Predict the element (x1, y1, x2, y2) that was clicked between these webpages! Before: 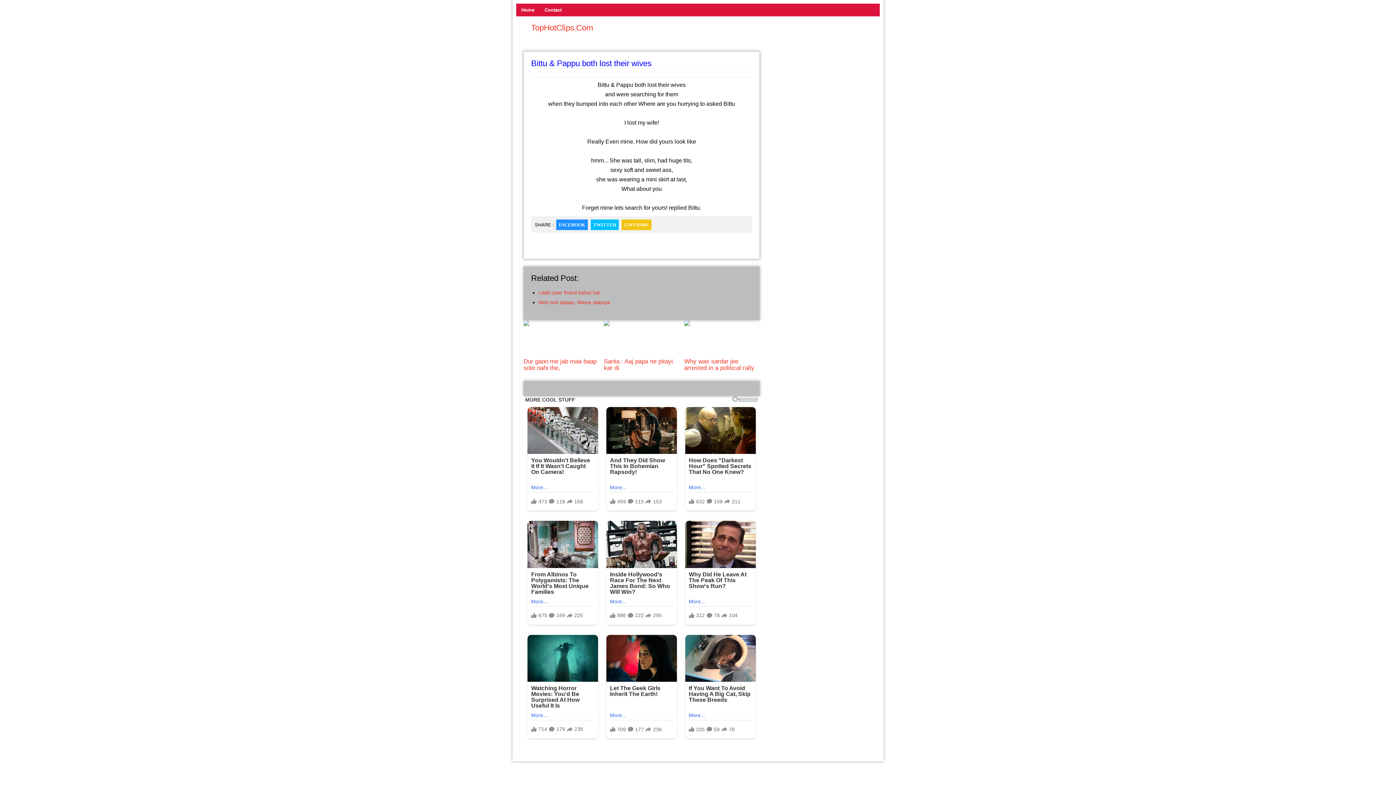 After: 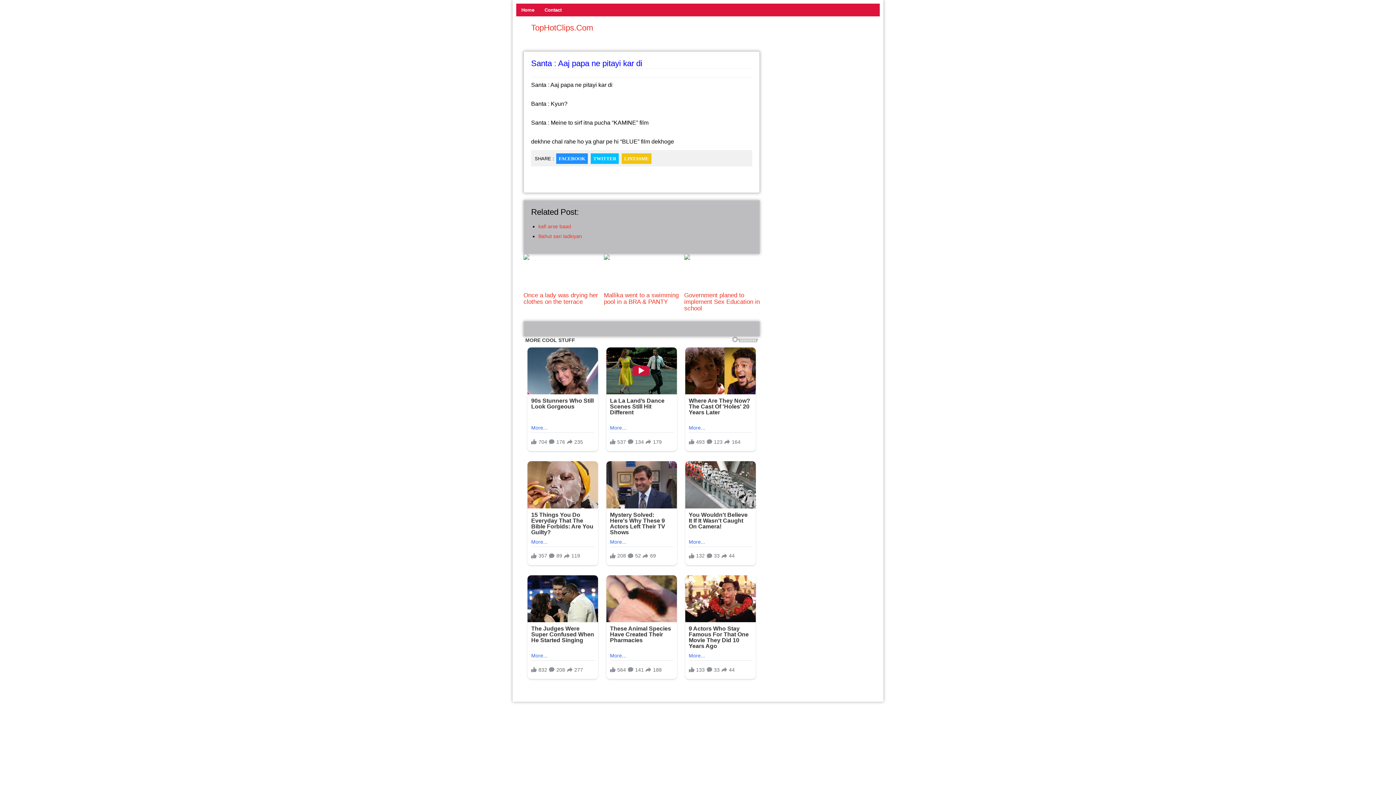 Action: bbox: (604, 358, 673, 371) label: Santa : Aaj papa ne pitayi kar di